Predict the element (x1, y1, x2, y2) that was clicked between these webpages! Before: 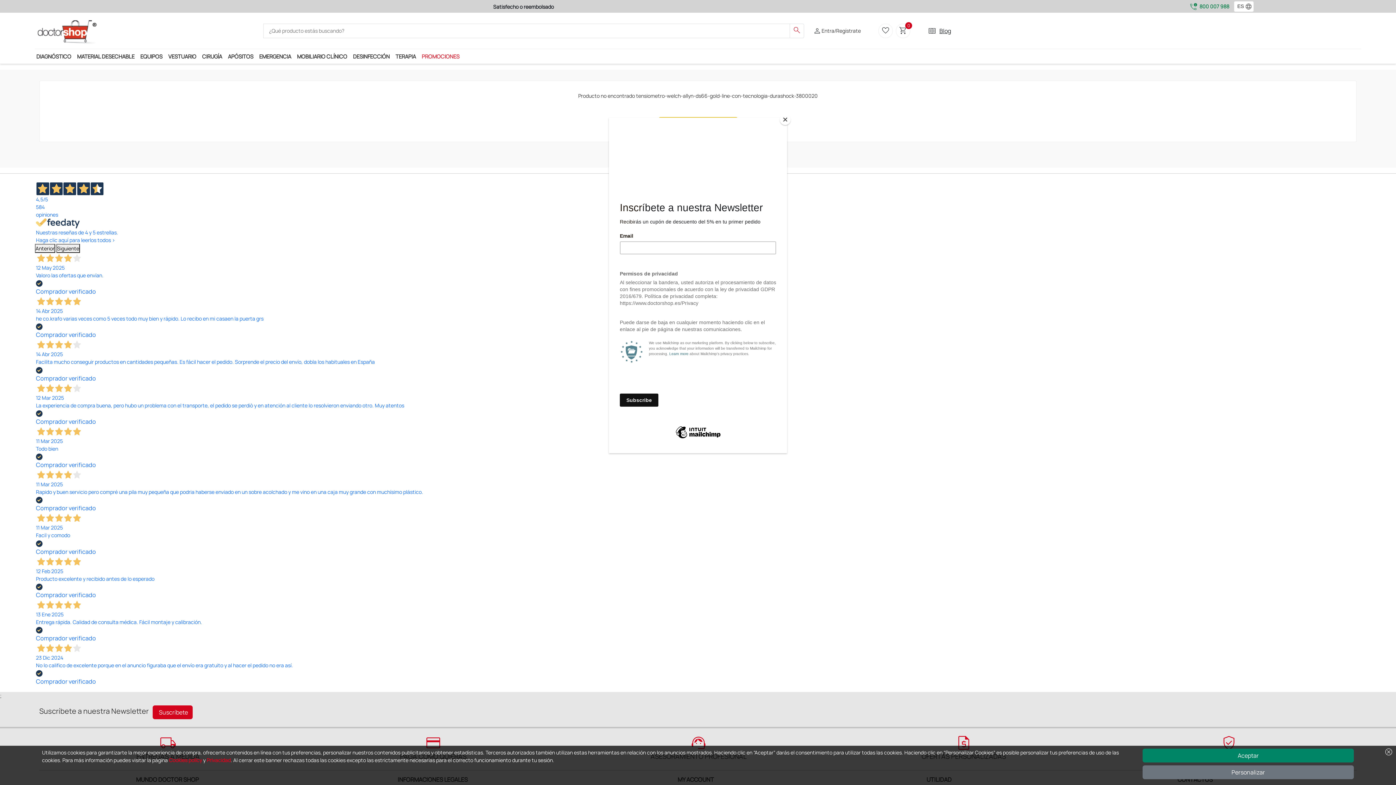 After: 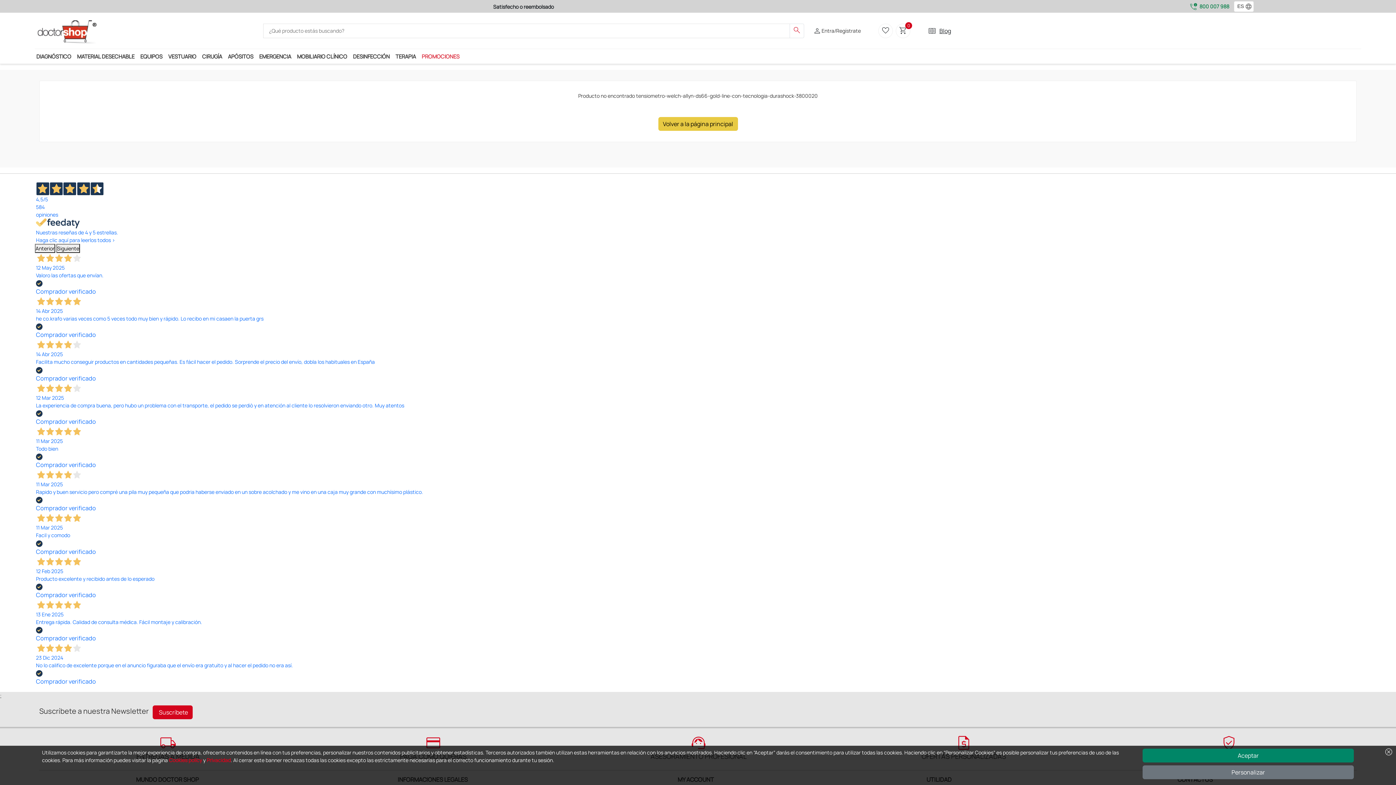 Action: bbox: (780, 114, 790, 125) label: Close